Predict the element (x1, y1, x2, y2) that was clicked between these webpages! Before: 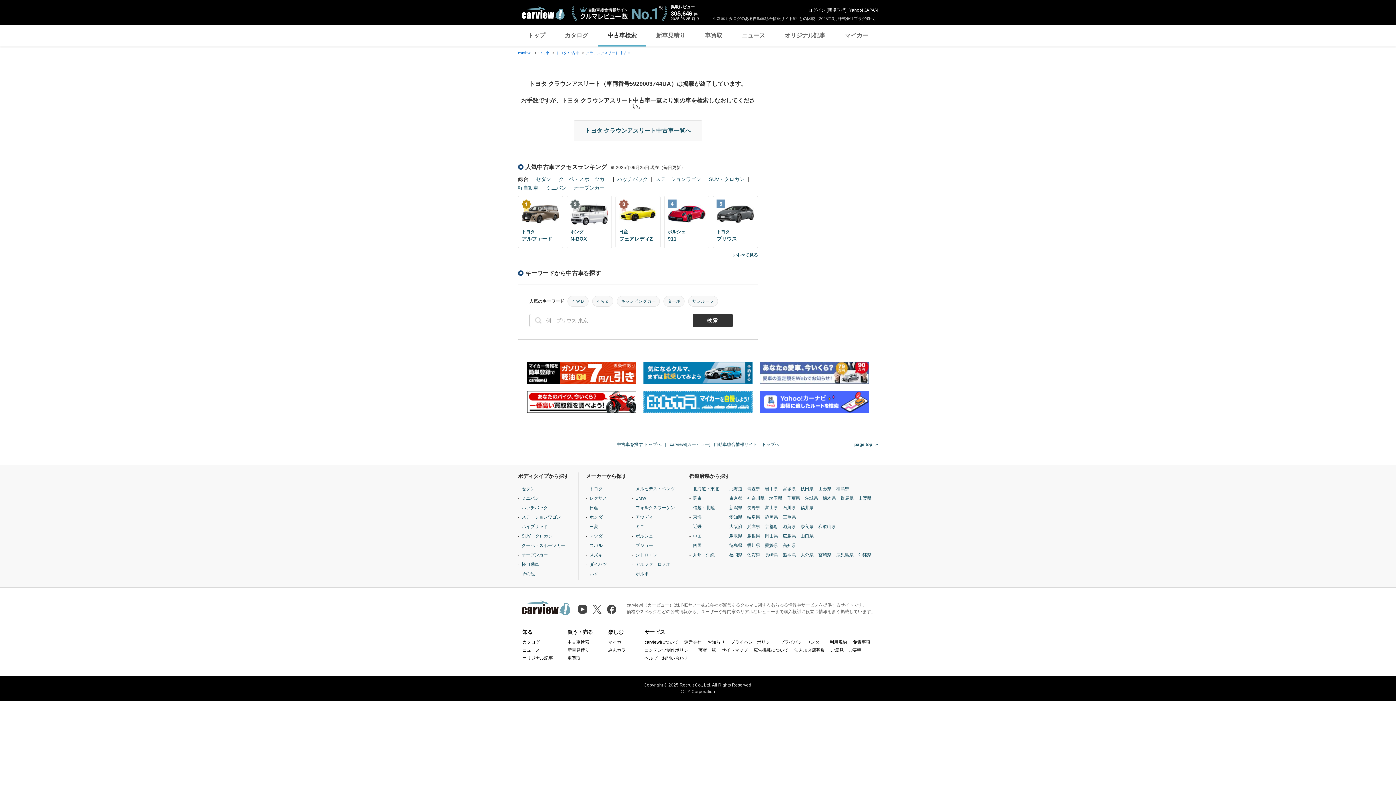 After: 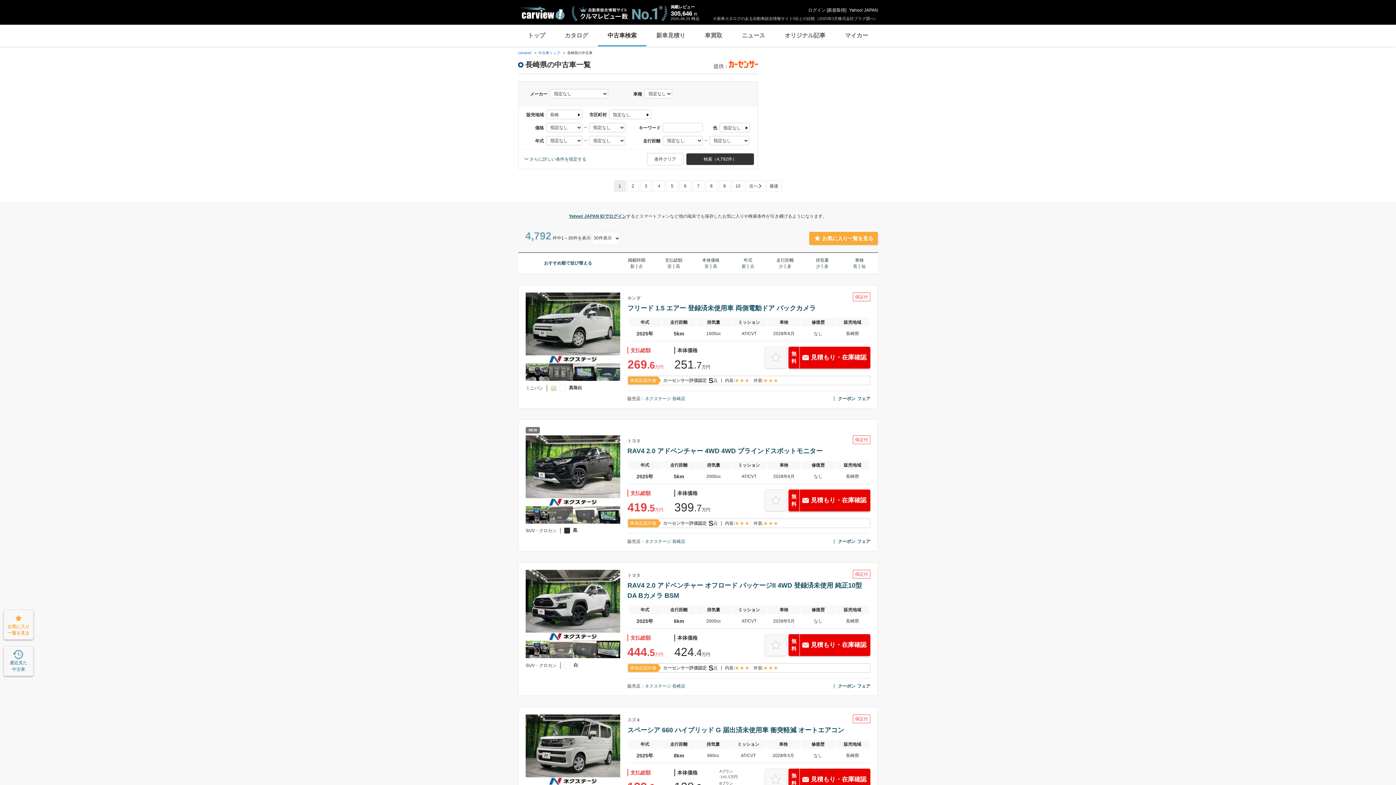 Action: bbox: (765, 552, 778, 558) label: 長崎県